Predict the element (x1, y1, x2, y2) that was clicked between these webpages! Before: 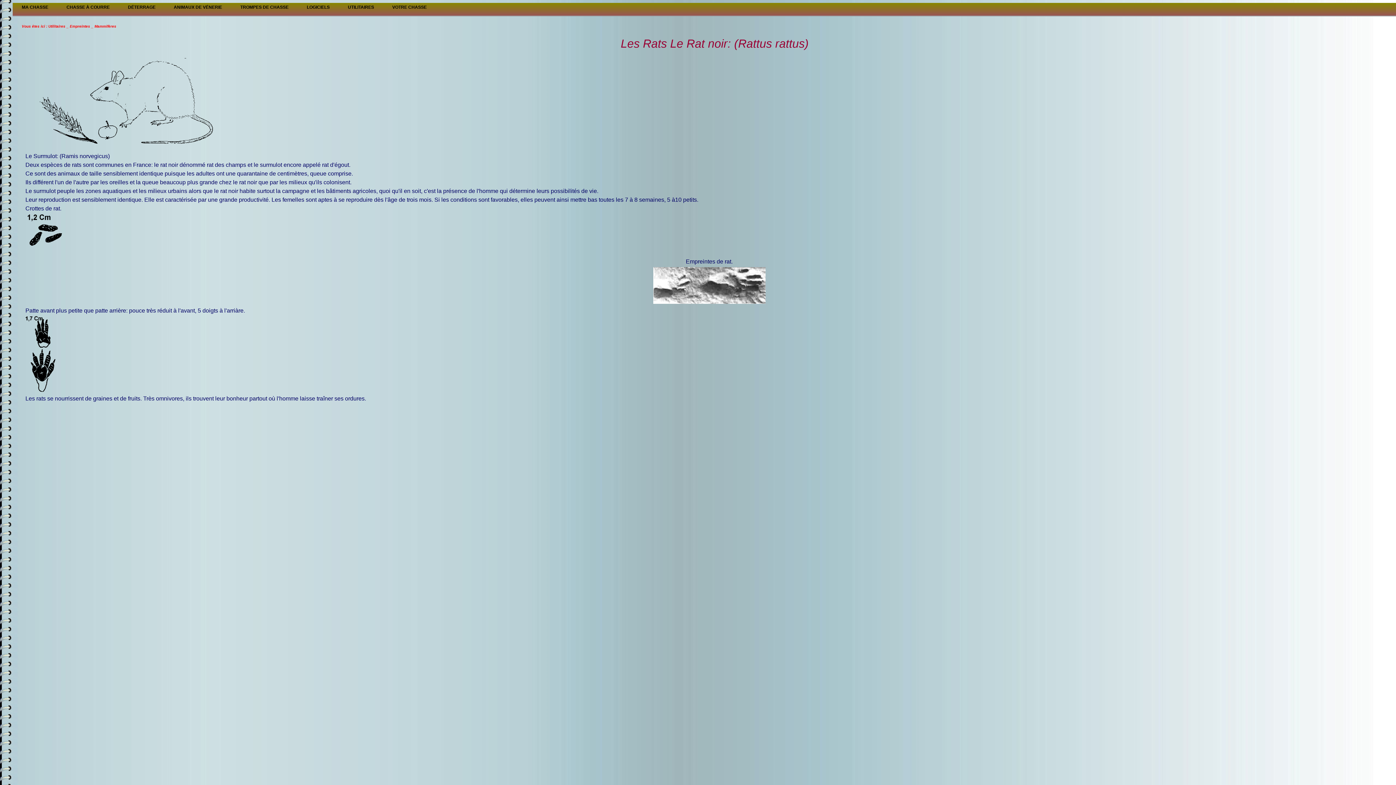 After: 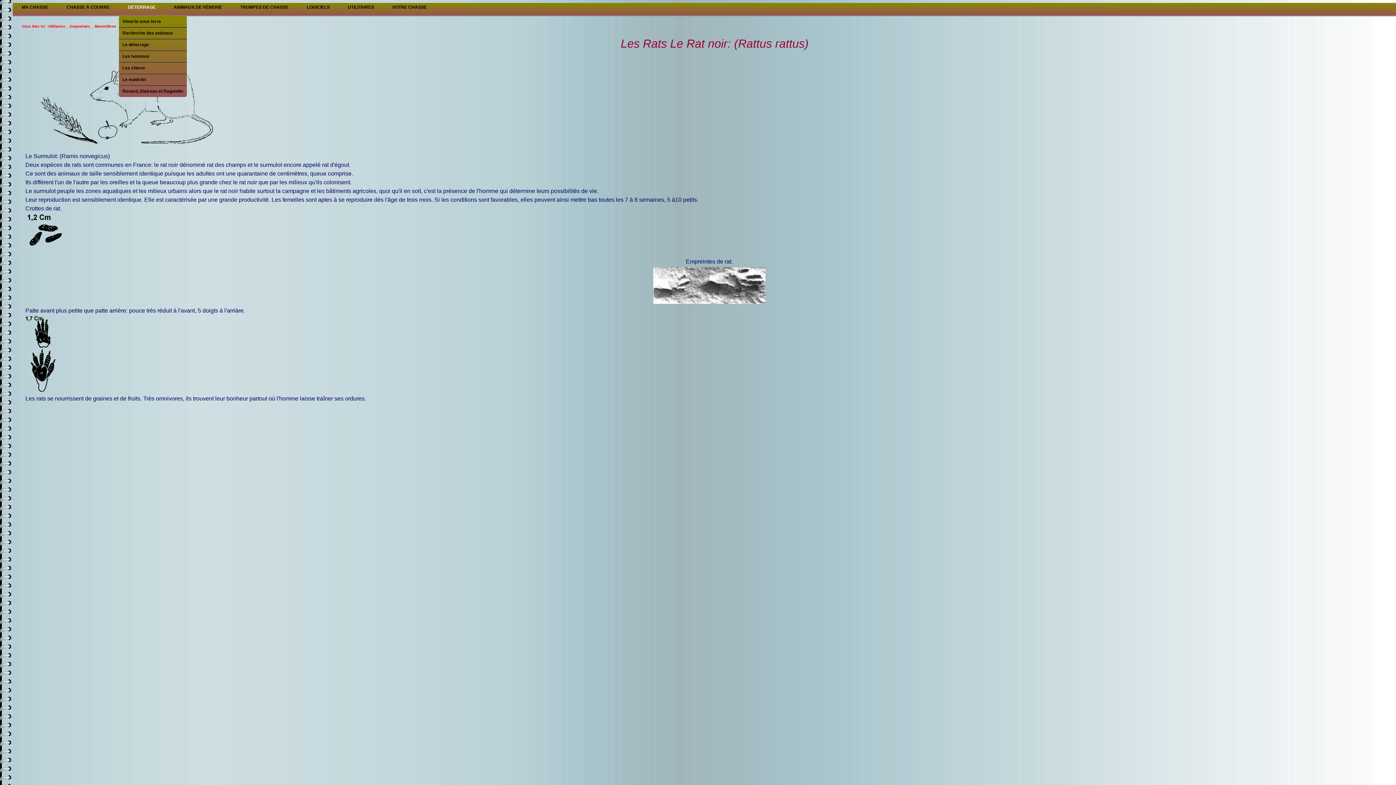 Action: bbox: (118, 2, 164, 12) label: DÉTERRAGE